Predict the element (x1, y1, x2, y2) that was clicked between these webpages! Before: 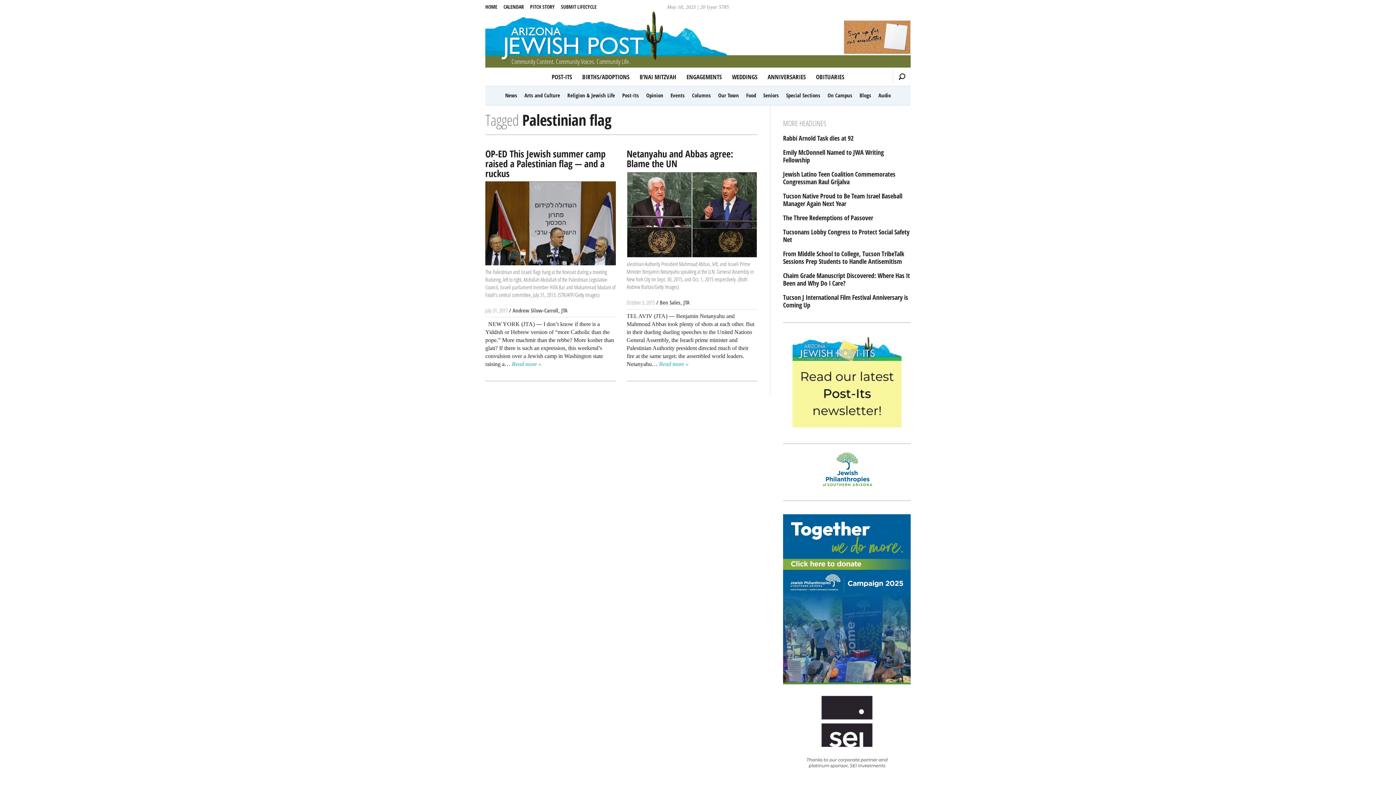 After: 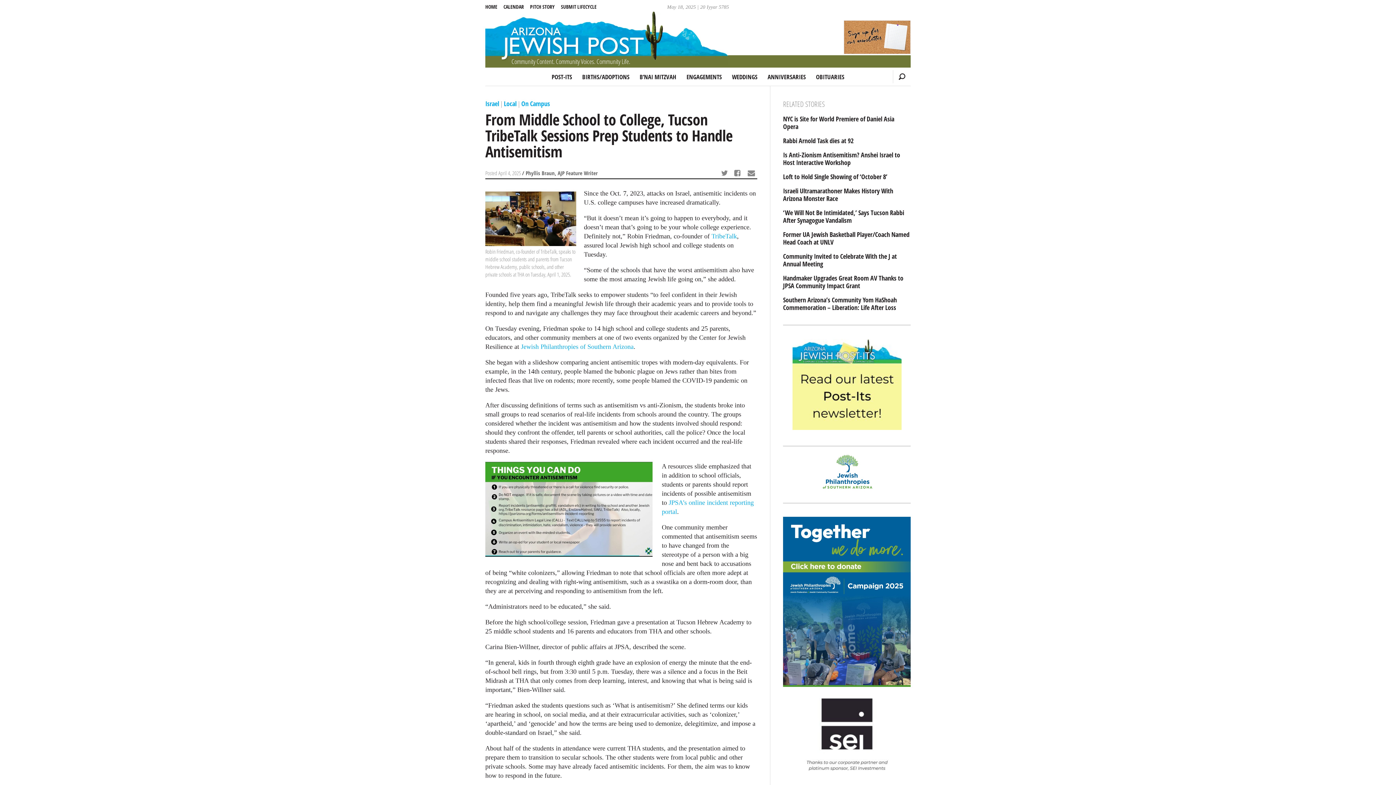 Action: label: From Middle School to College, Tucson TribeTalk Sessions Prep Students to Handle Antisemitism bbox: (783, 250, 910, 265)